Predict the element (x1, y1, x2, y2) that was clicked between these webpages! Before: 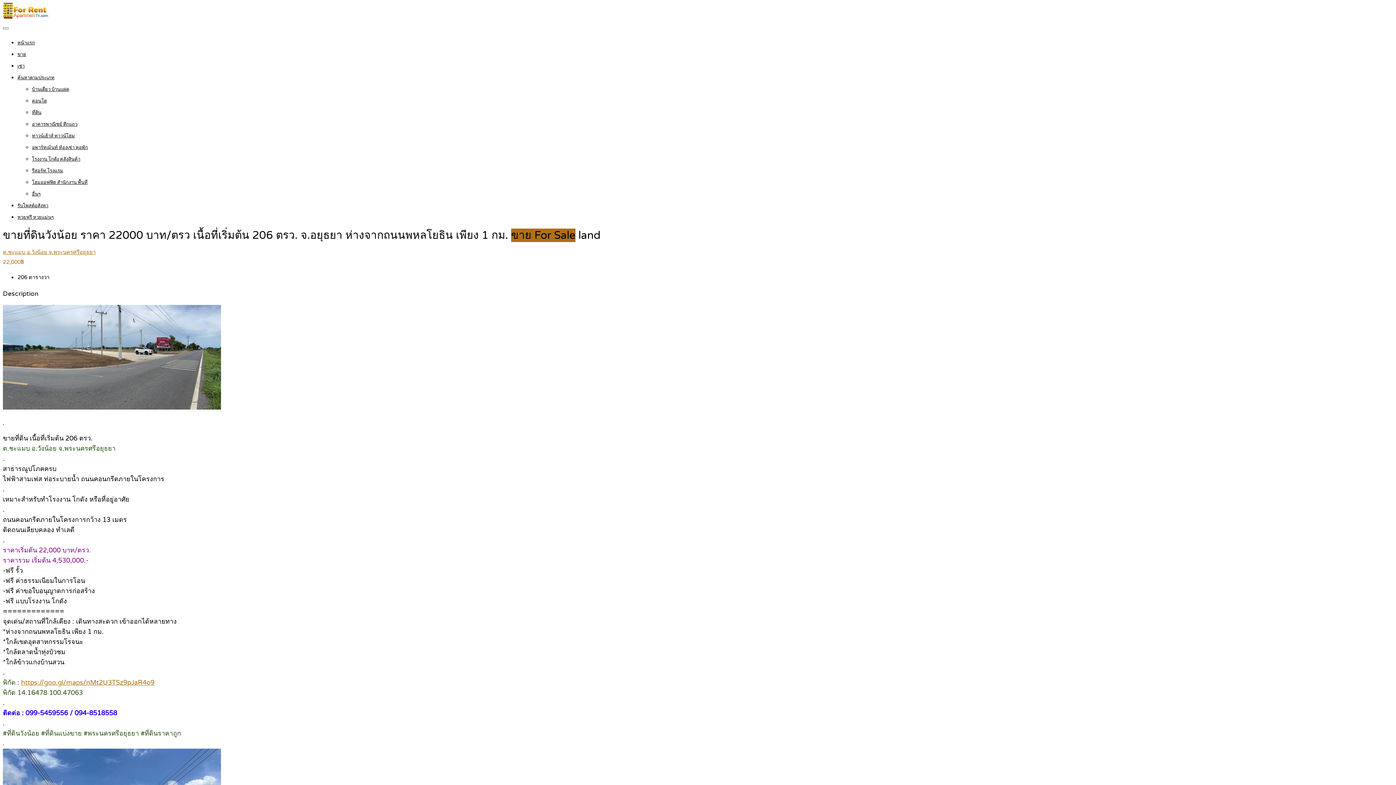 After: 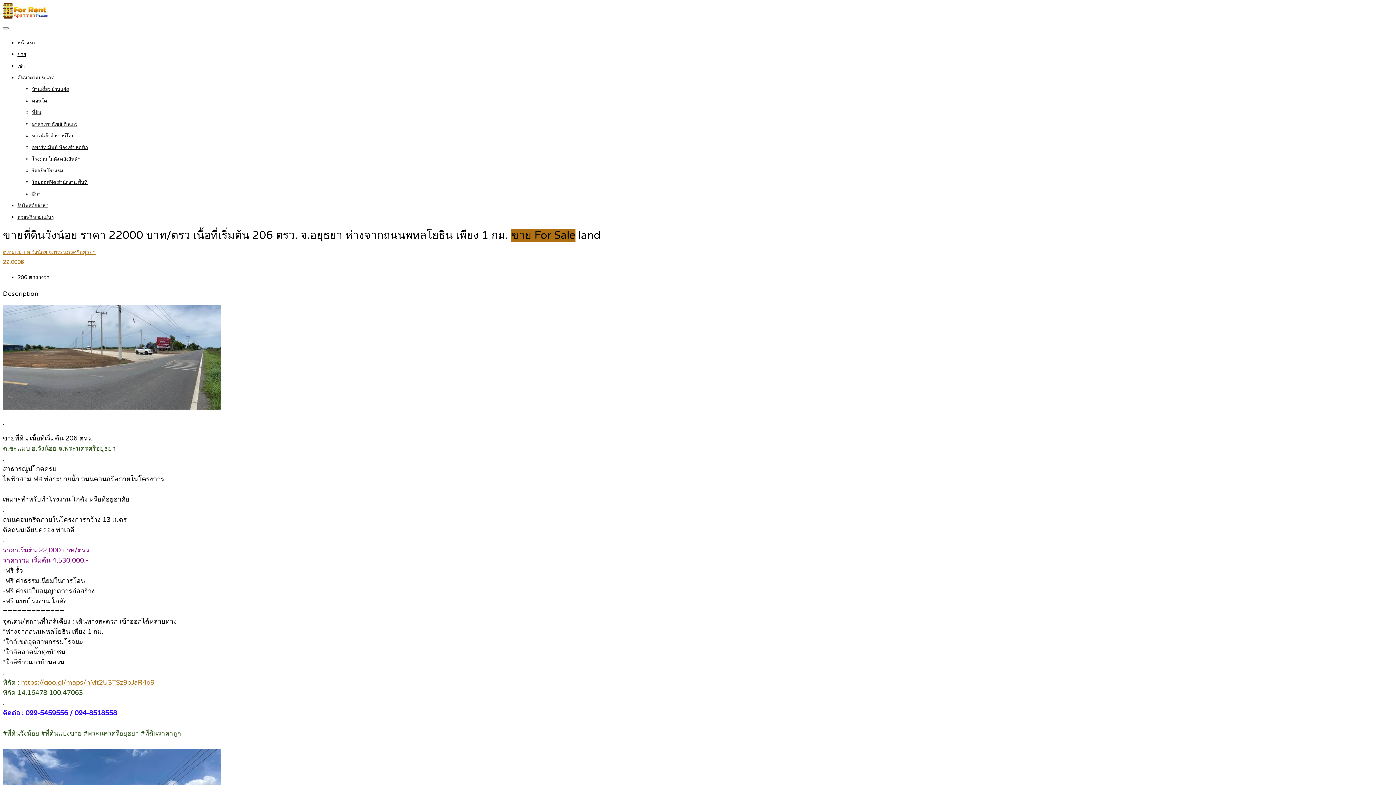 Action: label: ต.ชะแมบ อ.วังน้อย จ.พระนครศรีอยุธยา bbox: (2, 249, 95, 255)